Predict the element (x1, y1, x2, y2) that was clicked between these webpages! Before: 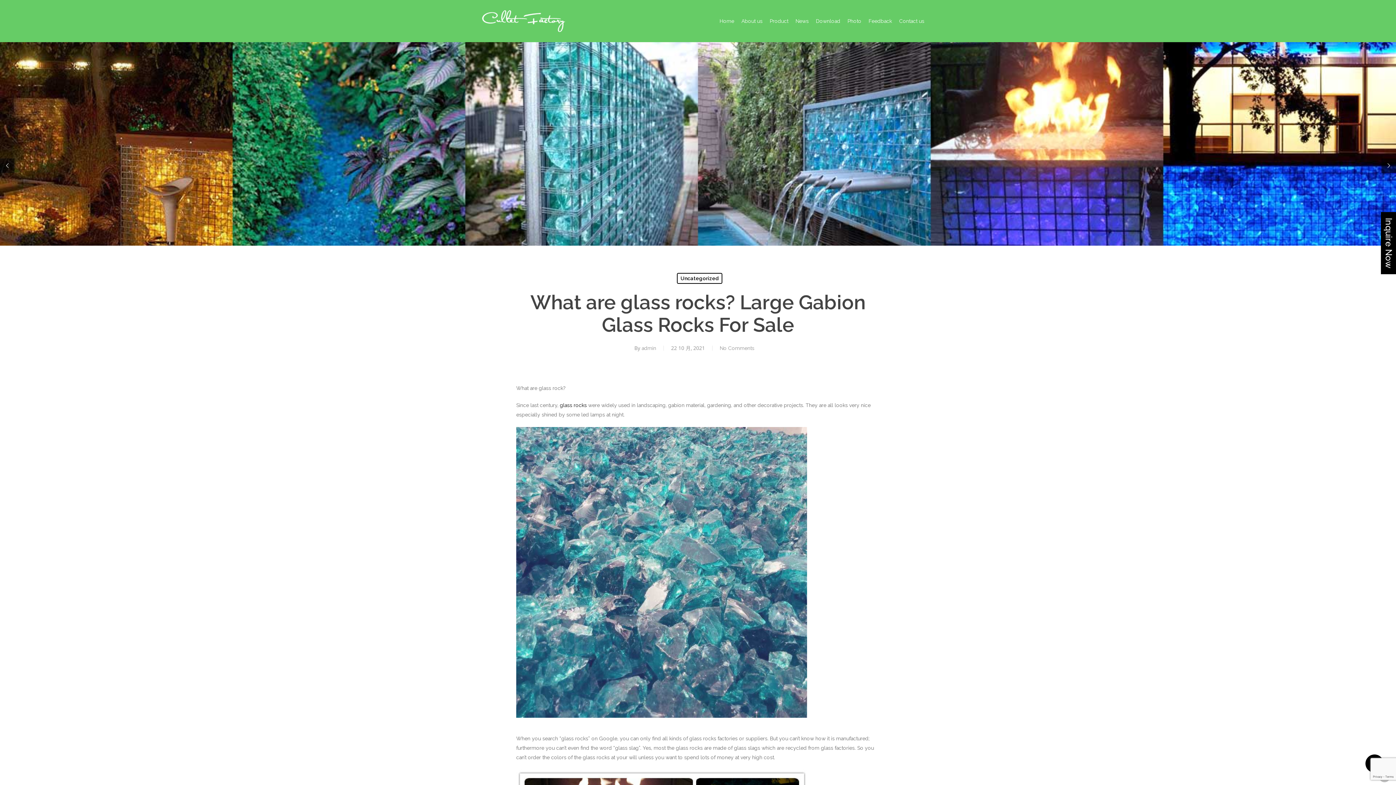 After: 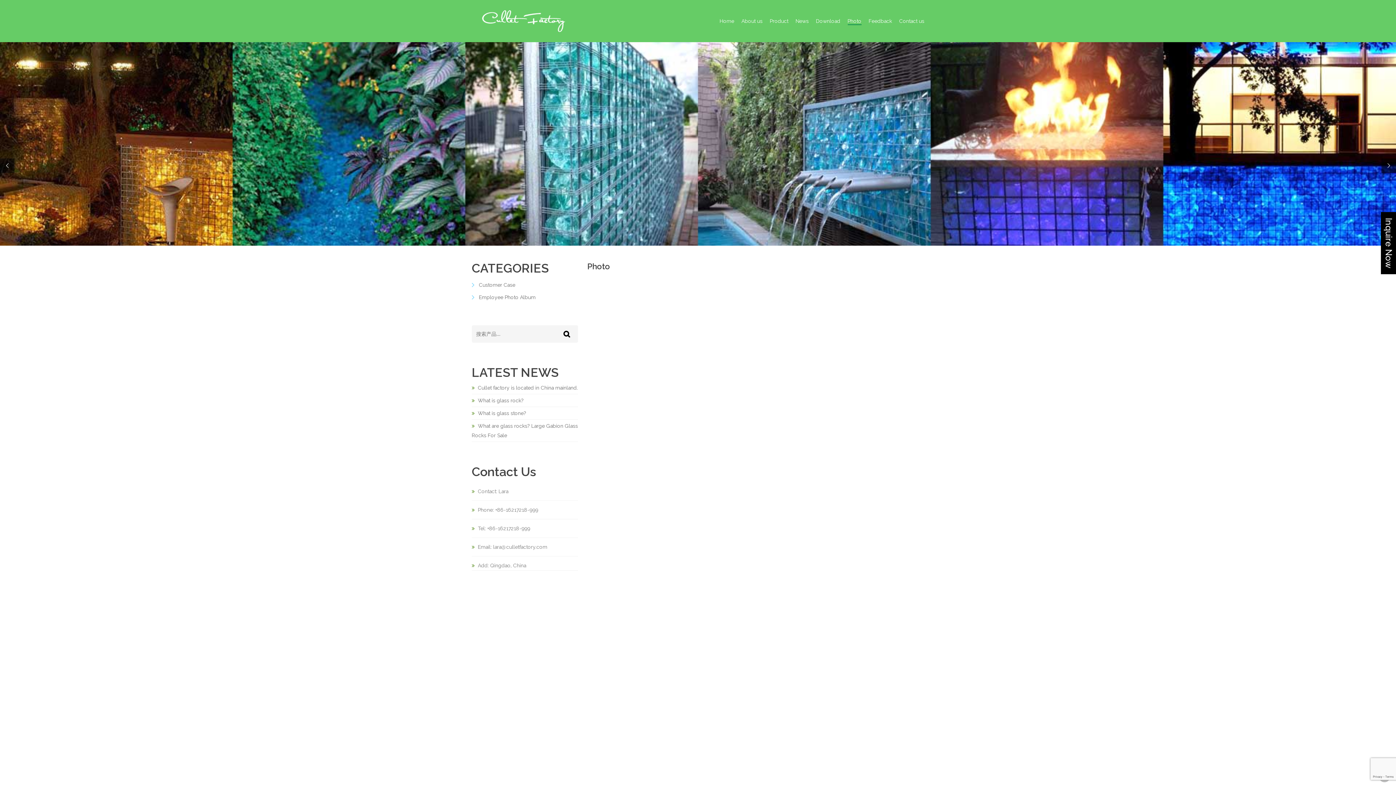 Action: label: Photo bbox: (847, 17, 861, 24)